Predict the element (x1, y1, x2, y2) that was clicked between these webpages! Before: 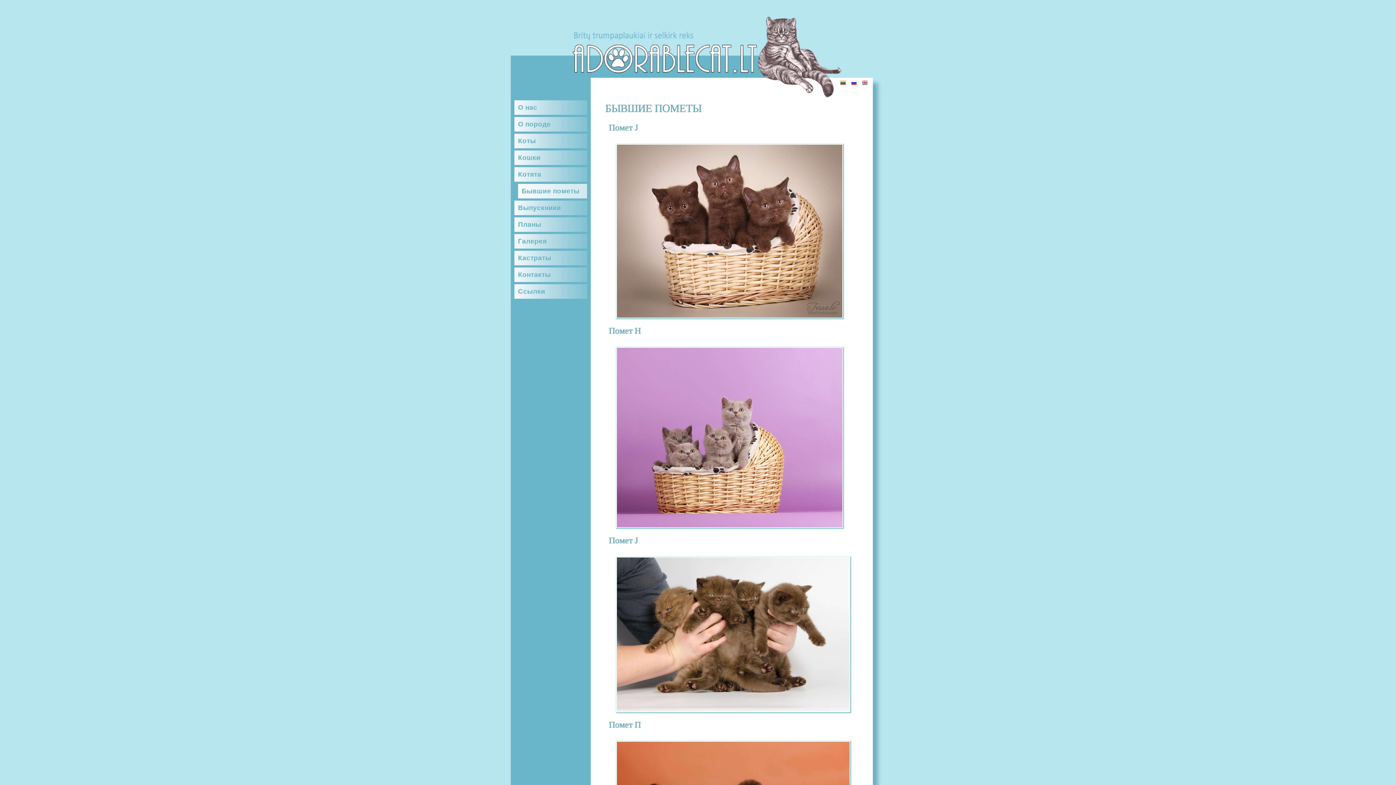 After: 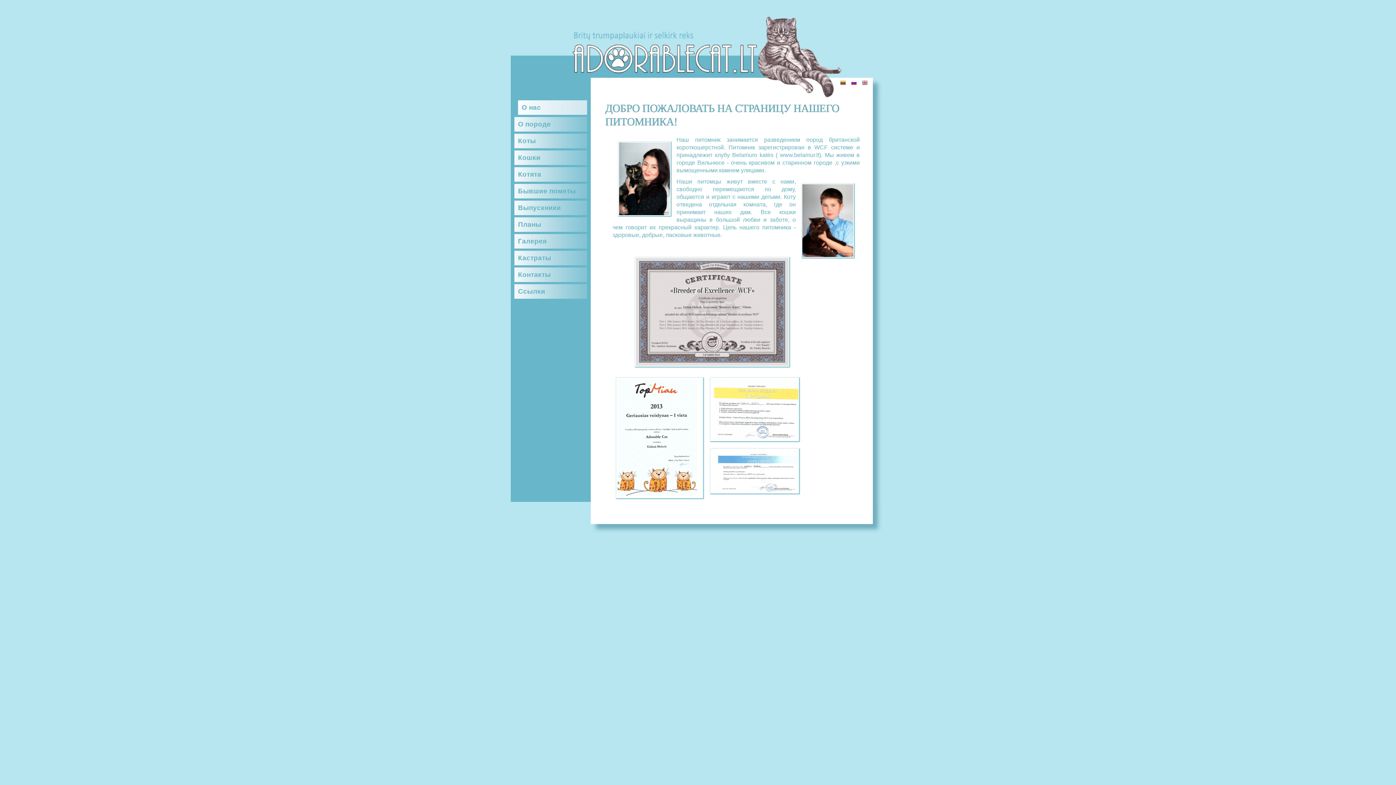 Action: bbox: (518, 100, 585, 114) label: О нас